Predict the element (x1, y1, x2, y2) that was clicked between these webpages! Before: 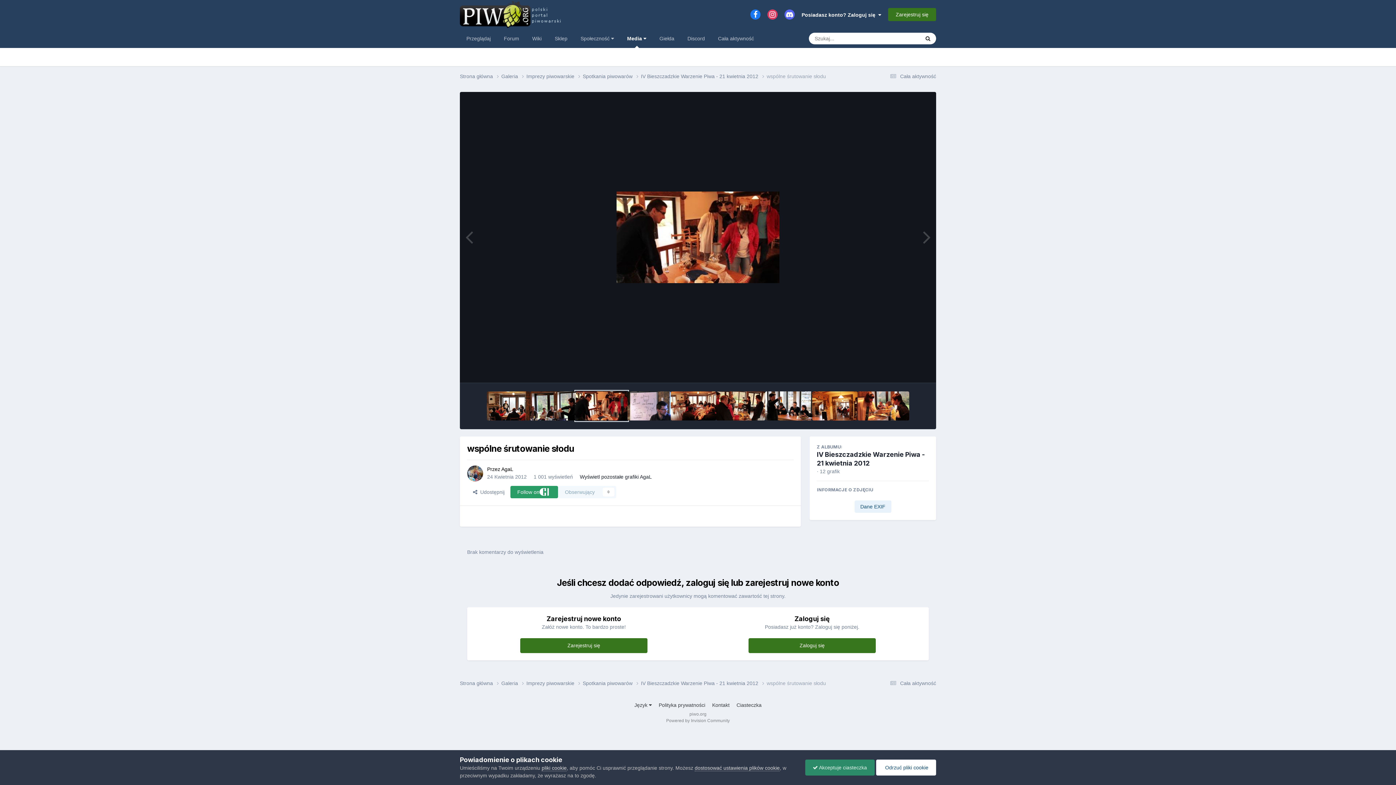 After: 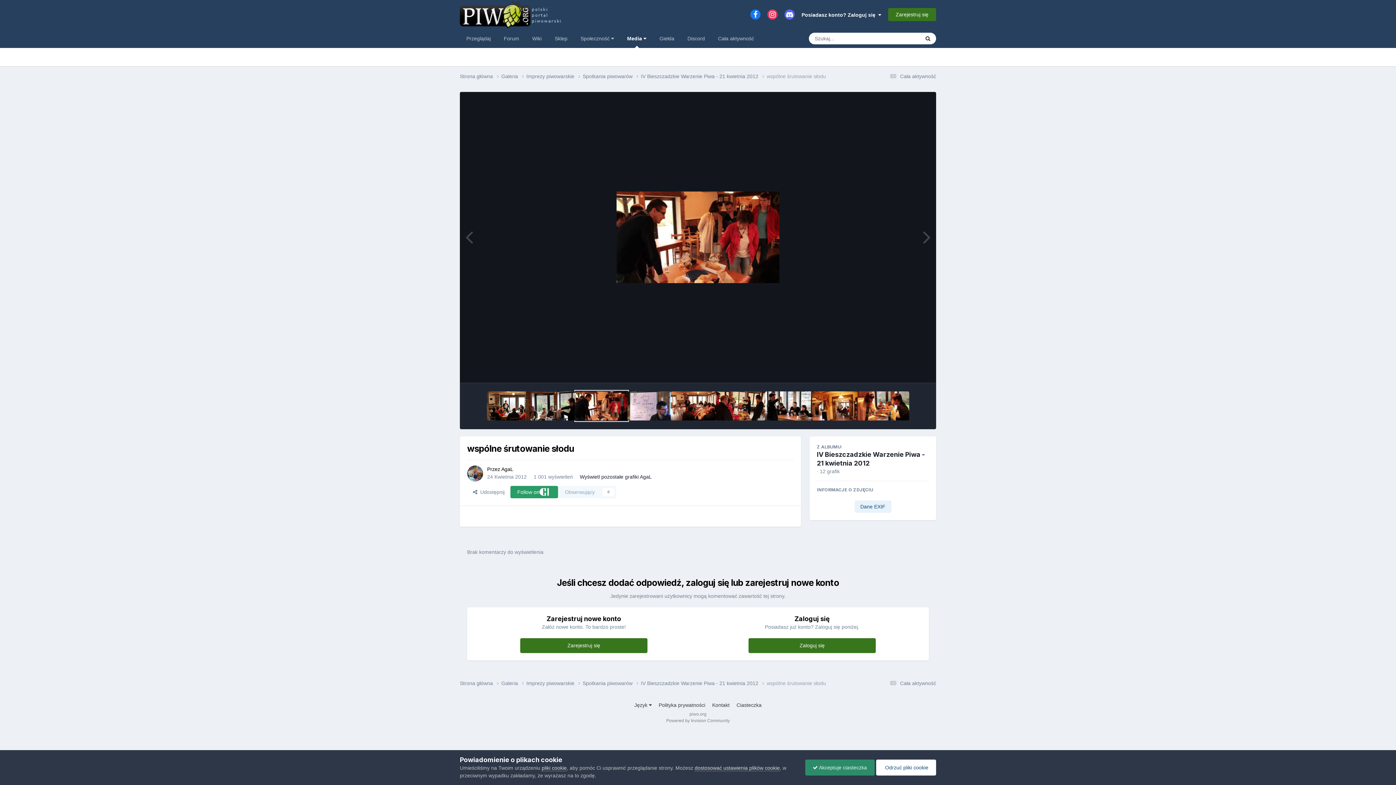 Action: bbox: (784, 9, 794, 19)